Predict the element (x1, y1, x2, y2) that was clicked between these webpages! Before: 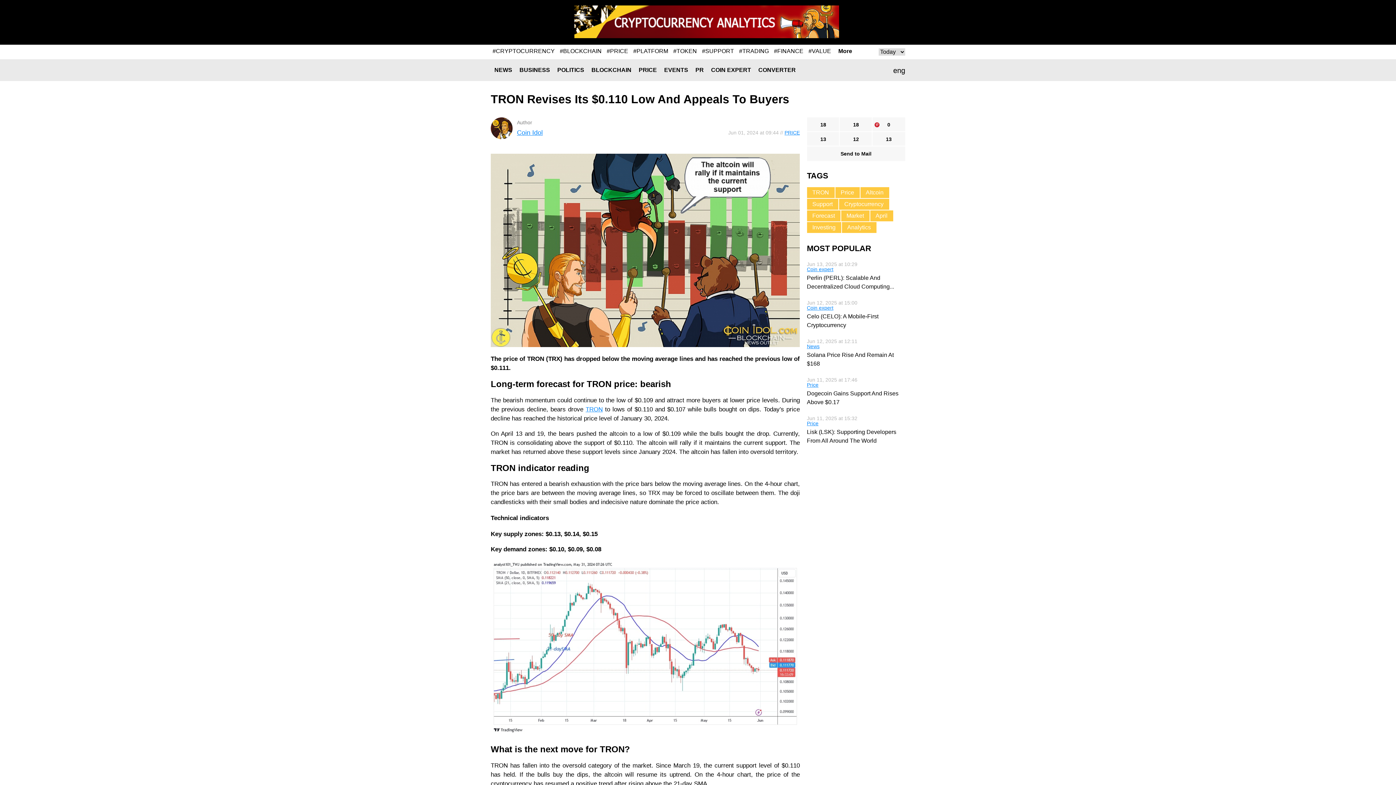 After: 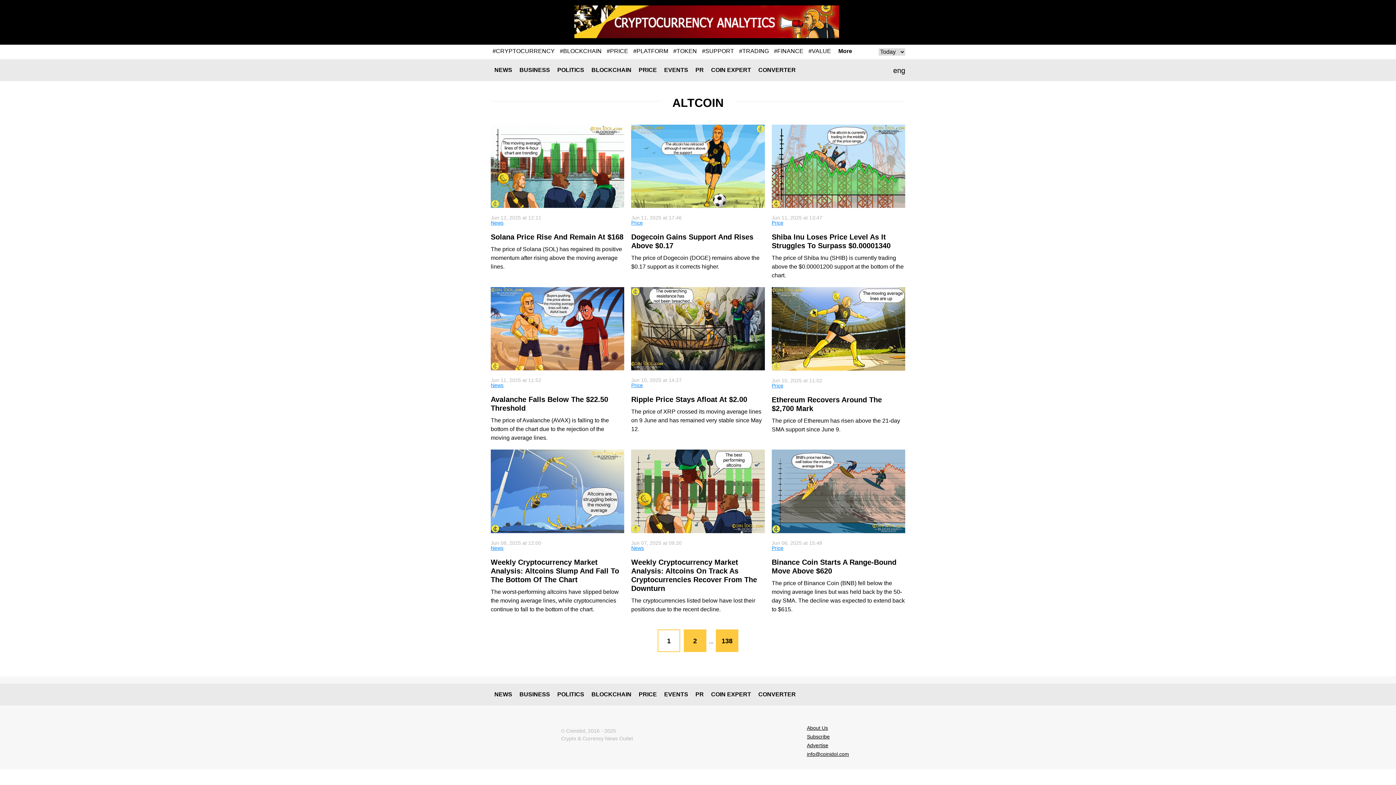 Action: bbox: (860, 187, 889, 198) label: Altcoin